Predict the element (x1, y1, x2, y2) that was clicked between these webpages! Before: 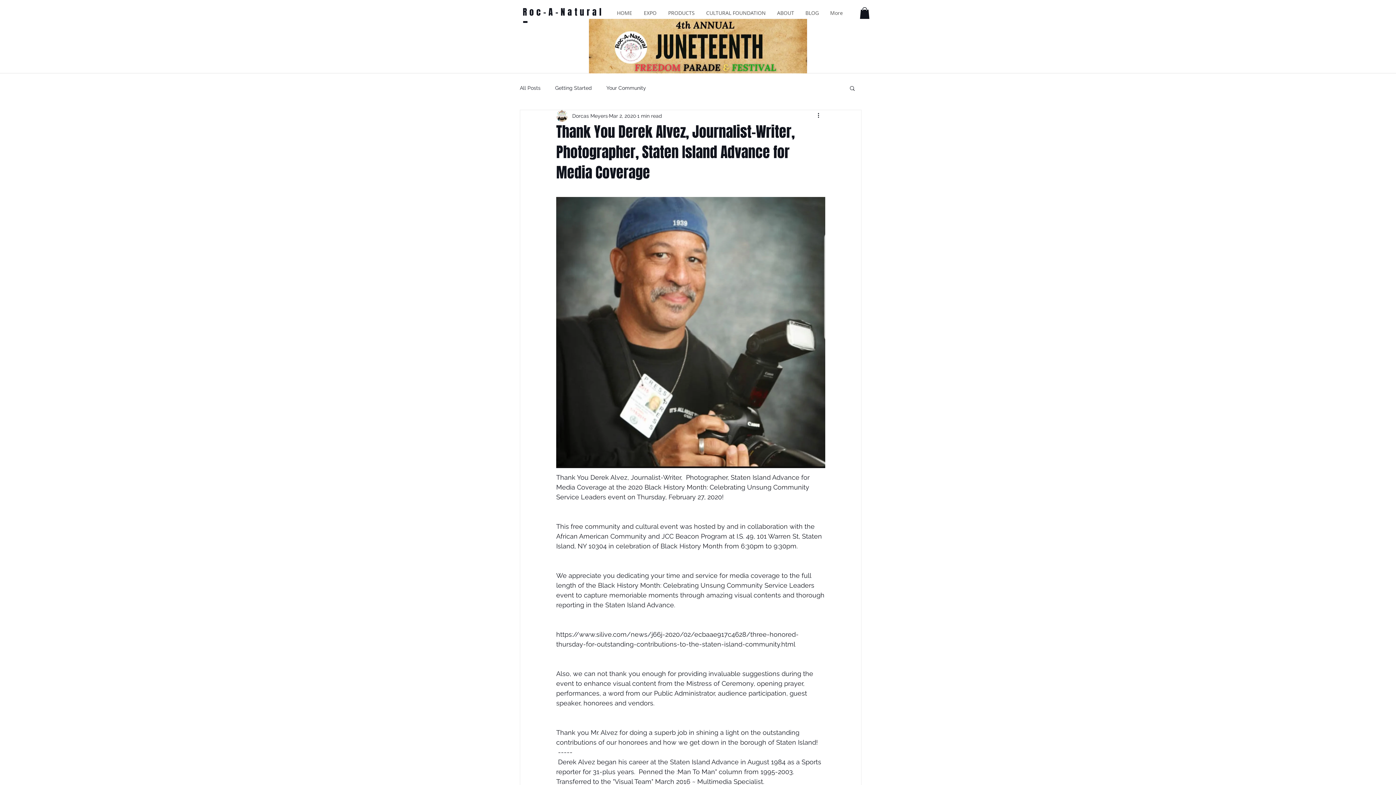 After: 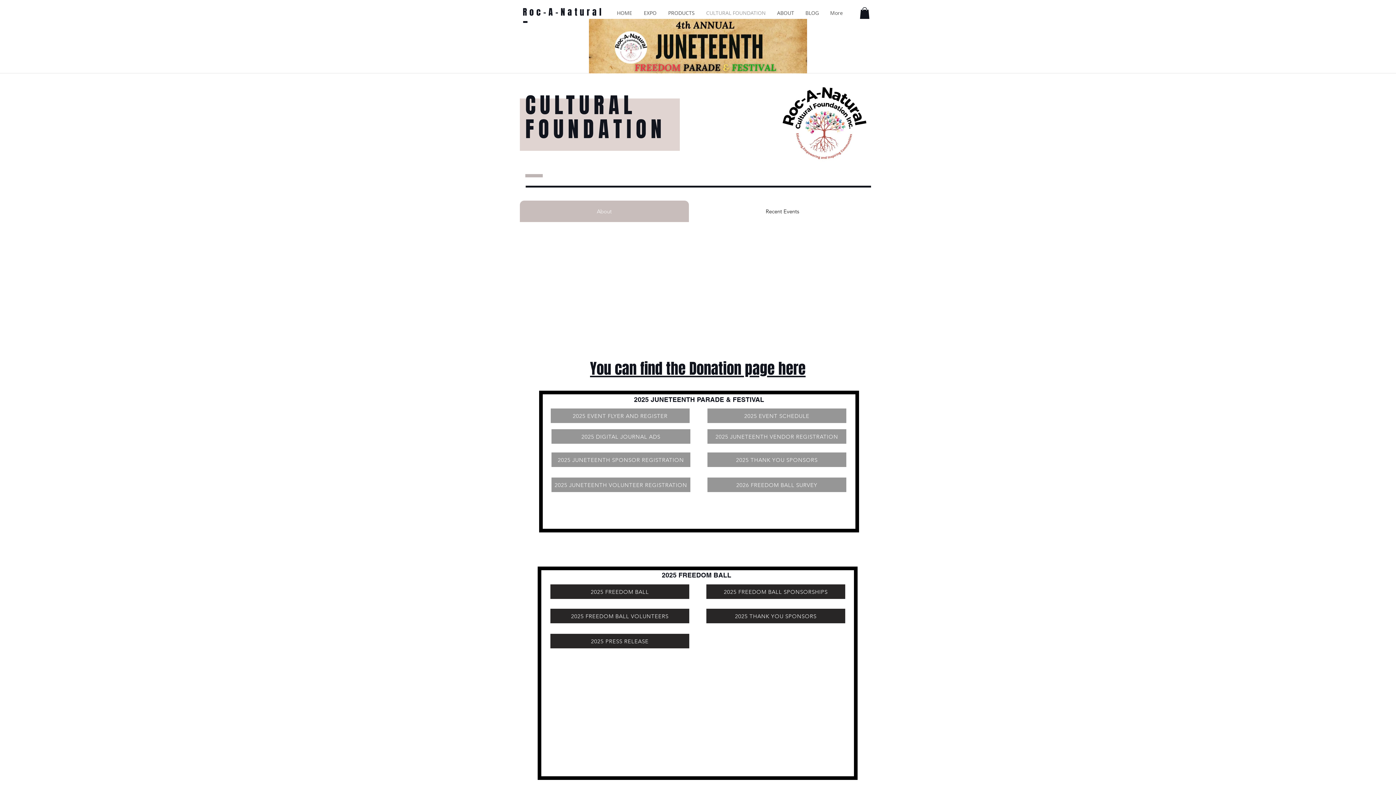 Action: bbox: (700, 6, 771, 19) label: CULTURAL FOUNDATION